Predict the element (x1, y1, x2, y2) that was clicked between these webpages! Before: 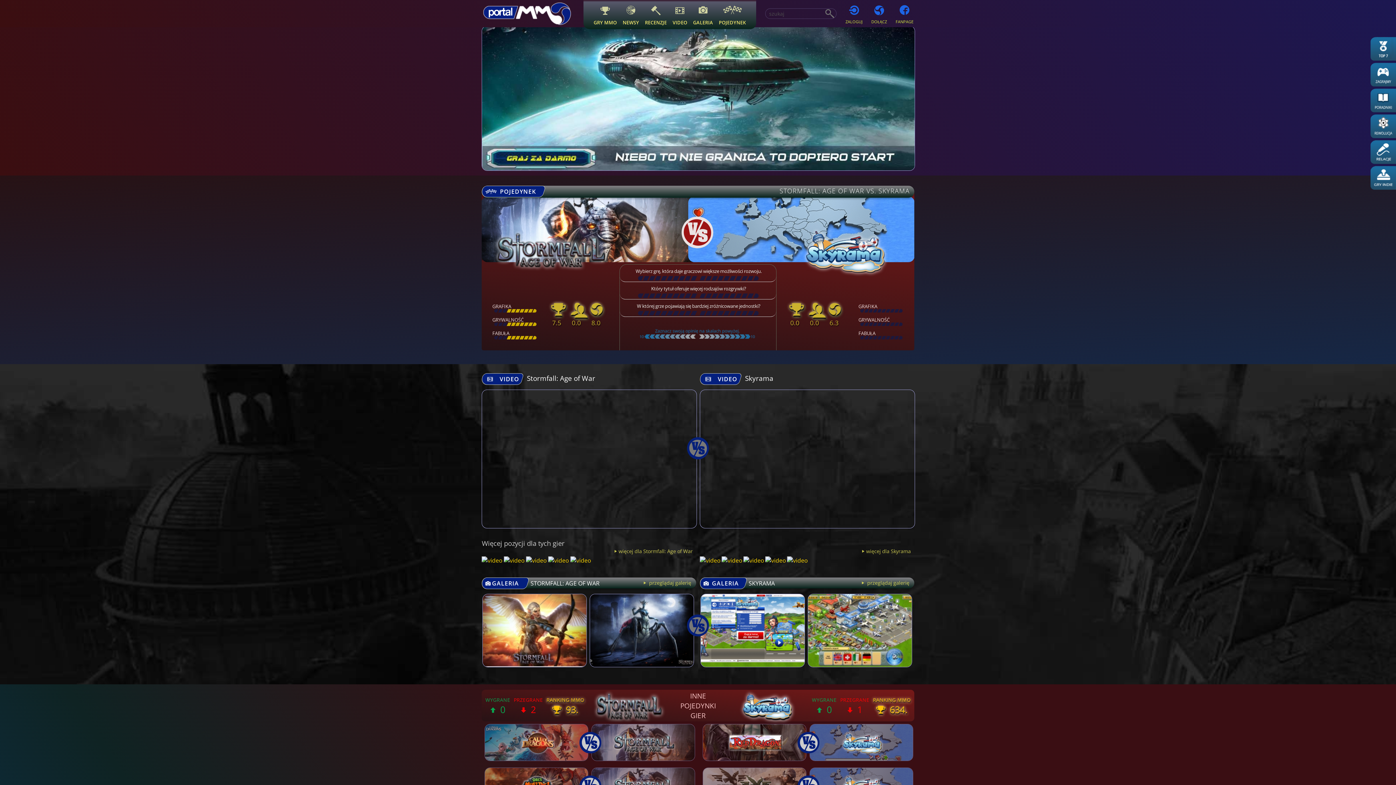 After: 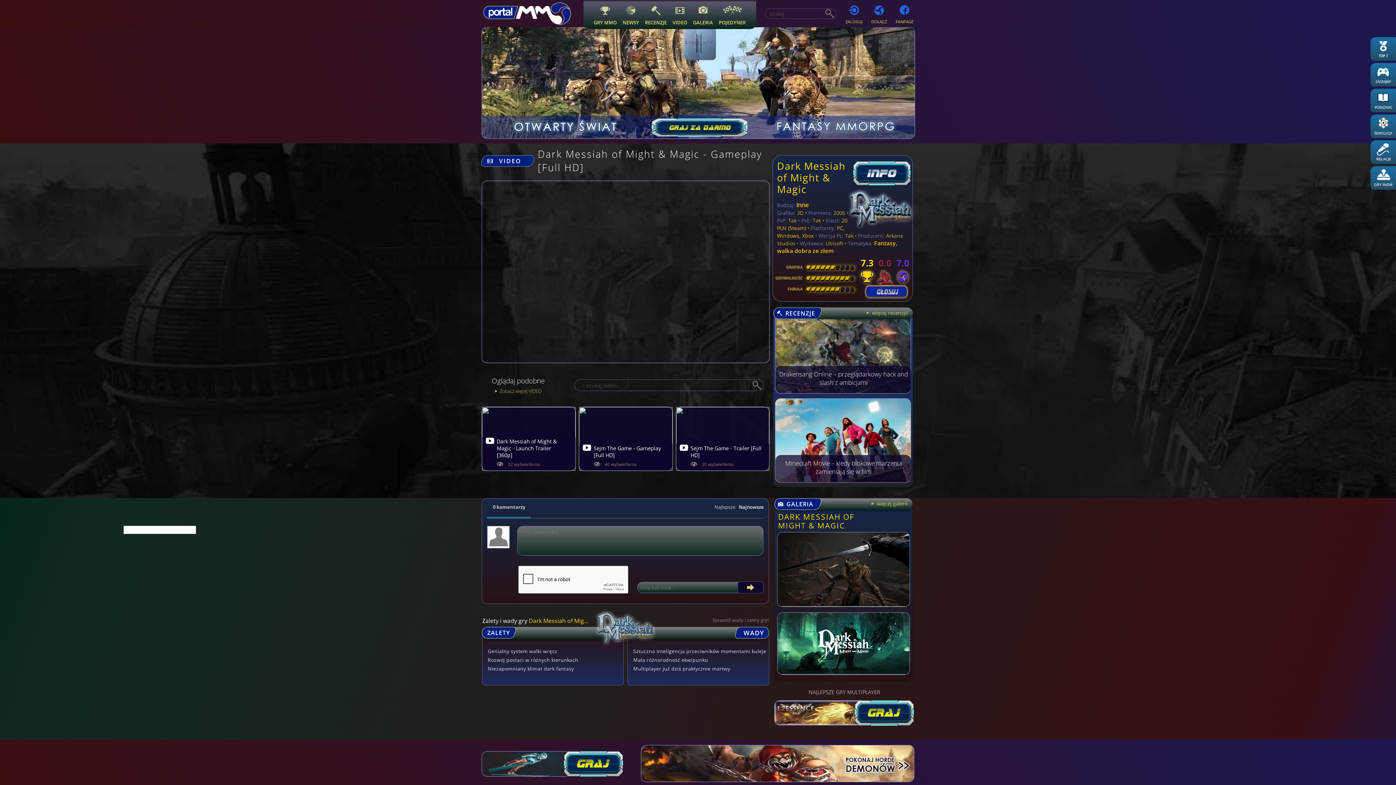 Action: bbox: (504, 556, 524, 564)